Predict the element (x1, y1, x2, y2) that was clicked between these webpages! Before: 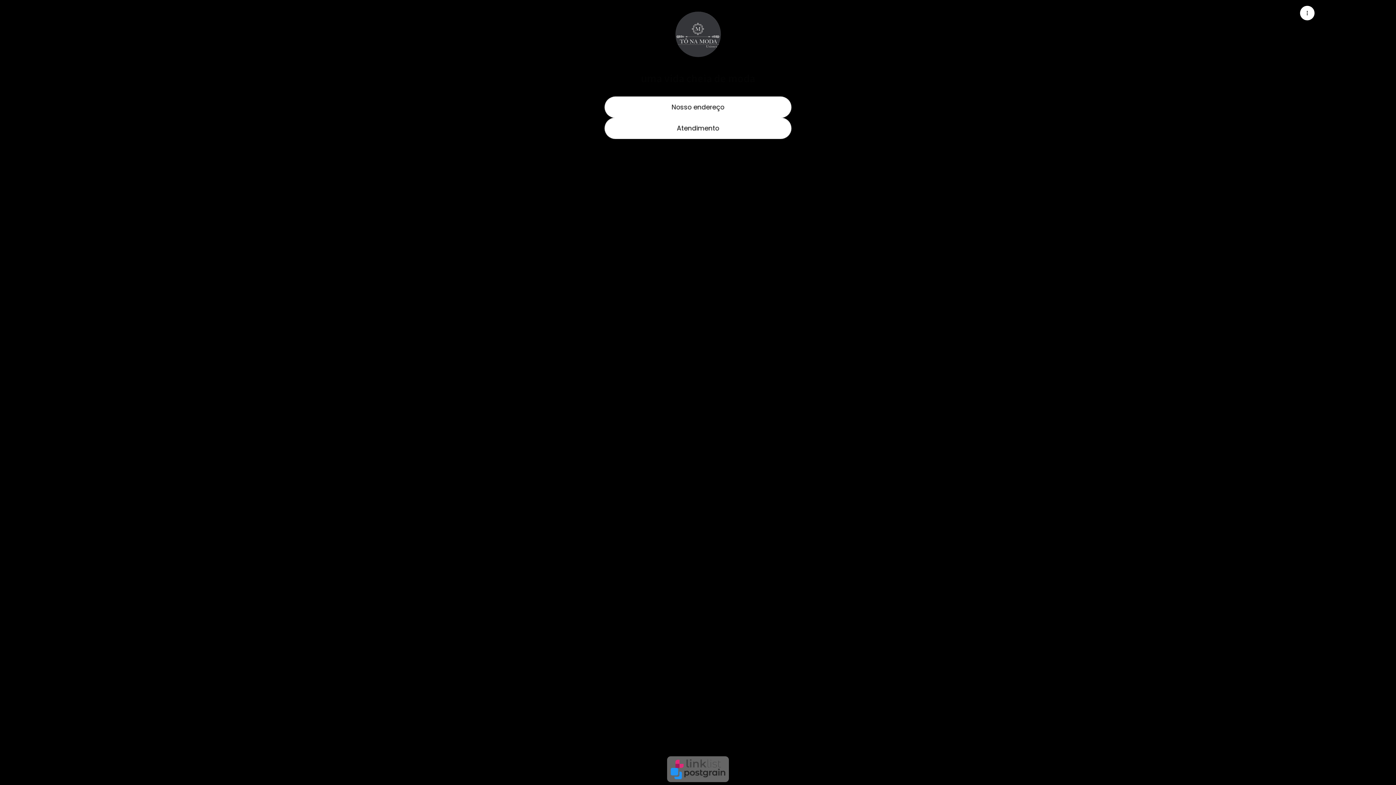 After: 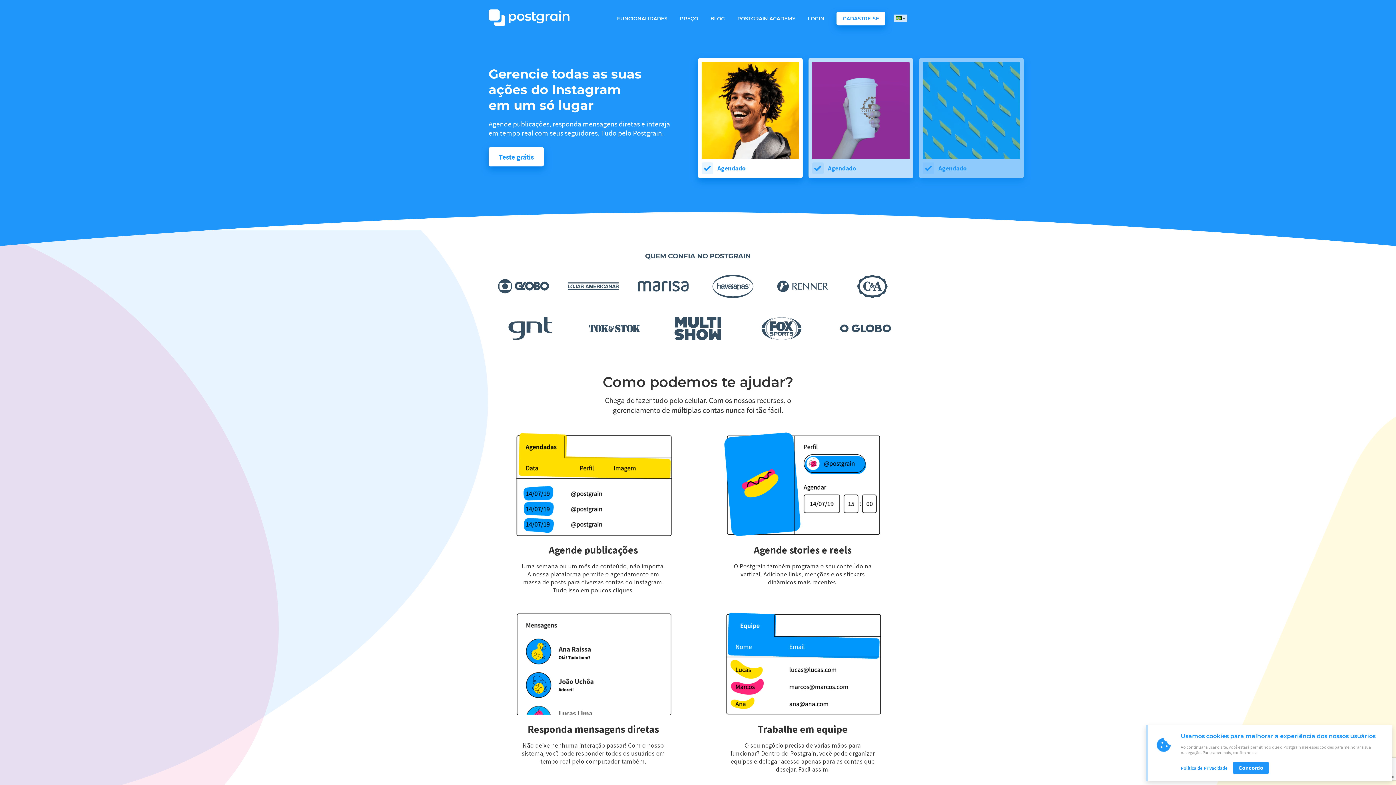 Action: bbox: (670, 768, 725, 779) label: Postgrain